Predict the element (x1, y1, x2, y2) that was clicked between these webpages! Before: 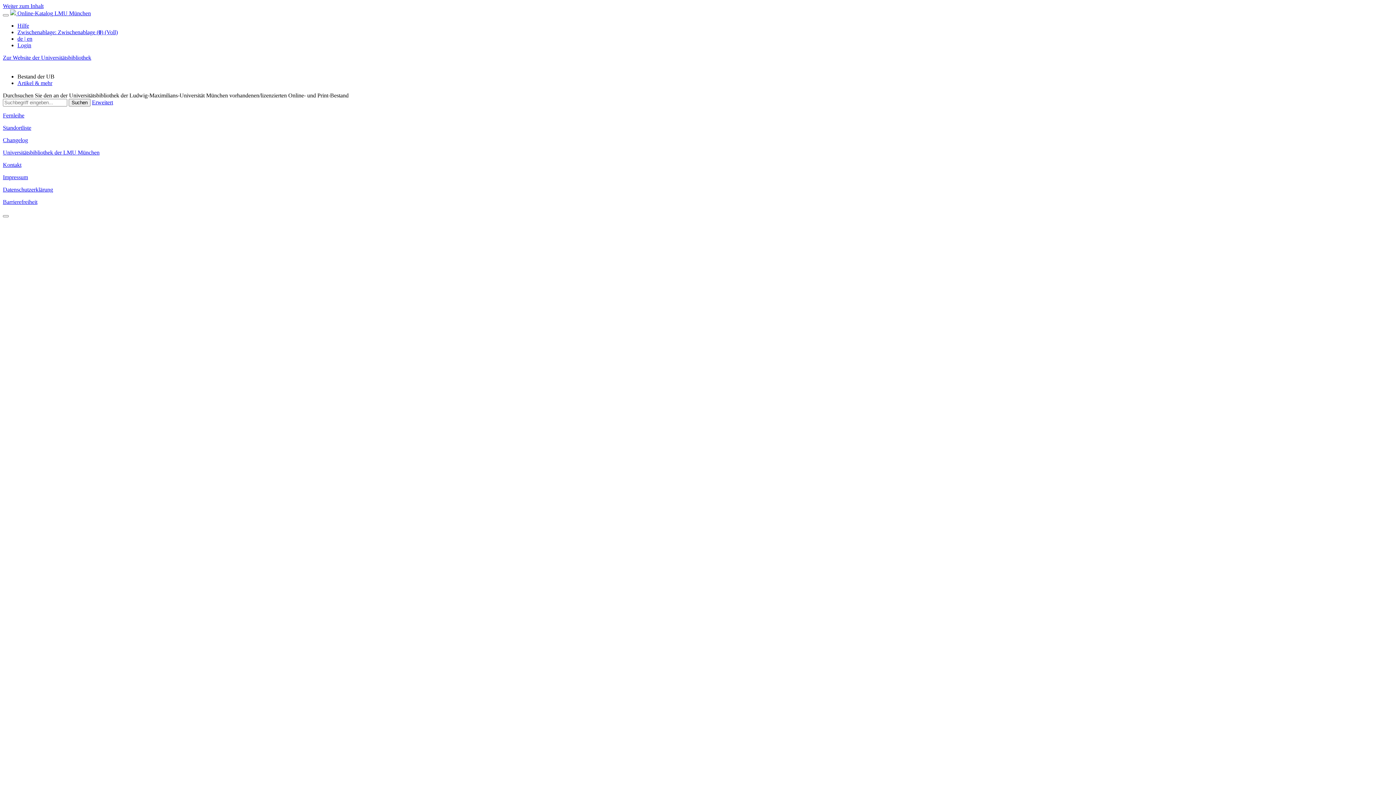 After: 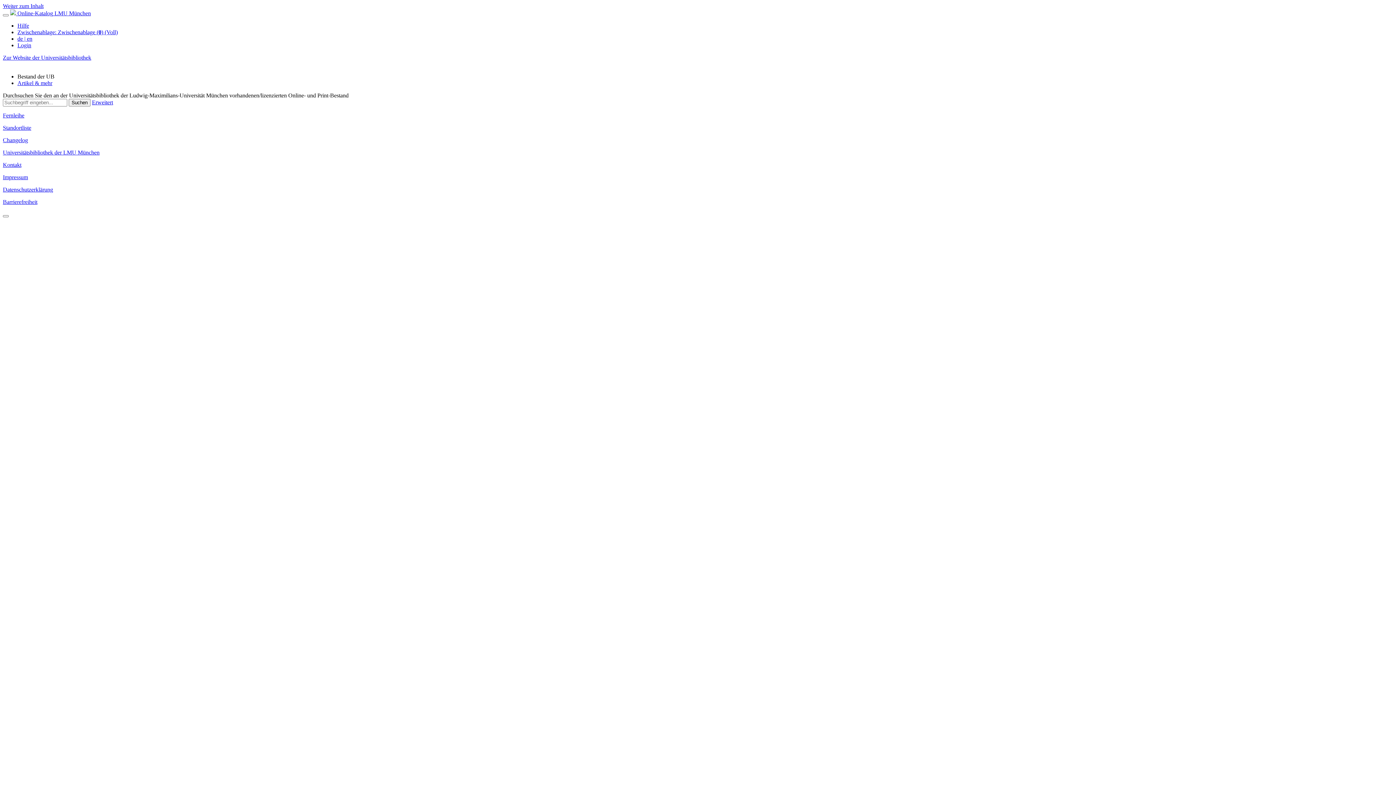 Action: bbox: (2, 161, 21, 168) label: Kontakt